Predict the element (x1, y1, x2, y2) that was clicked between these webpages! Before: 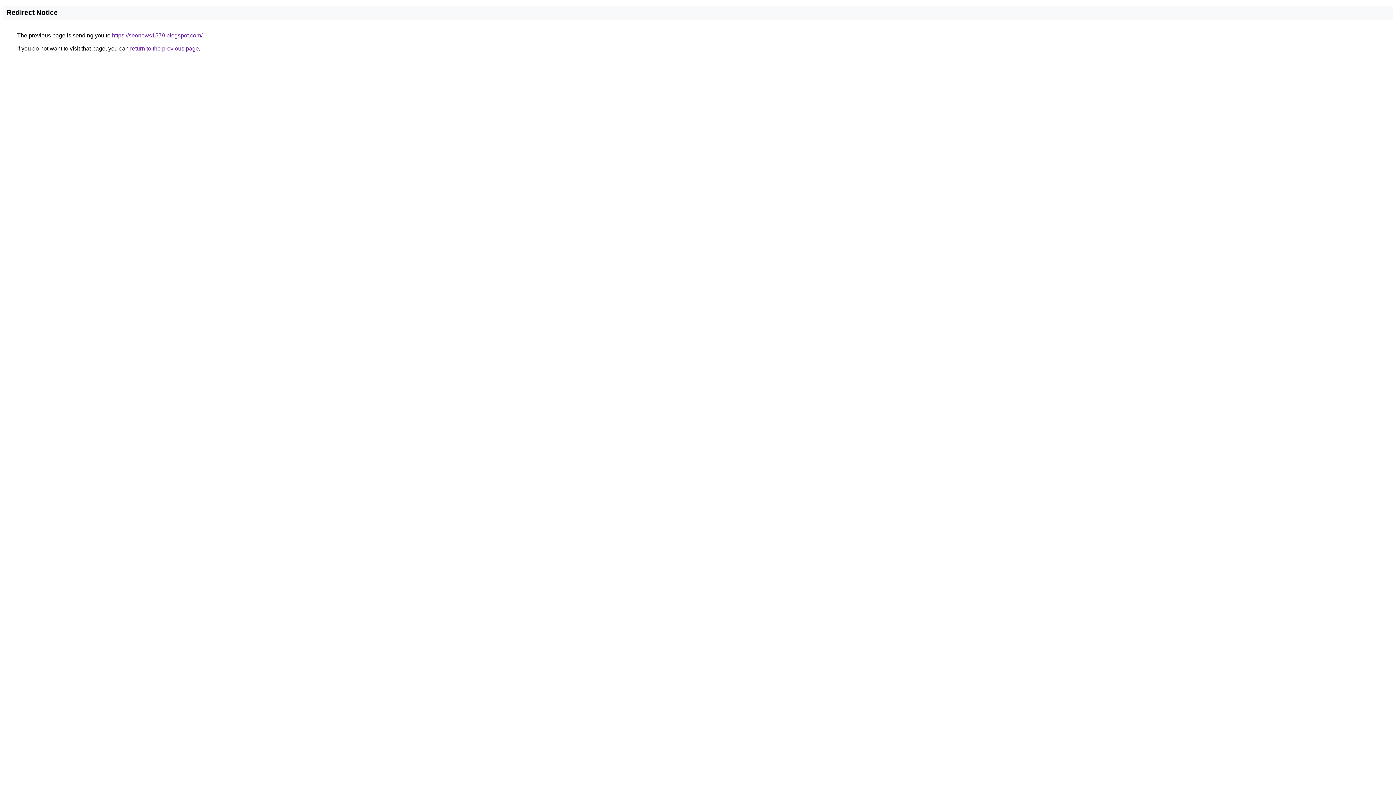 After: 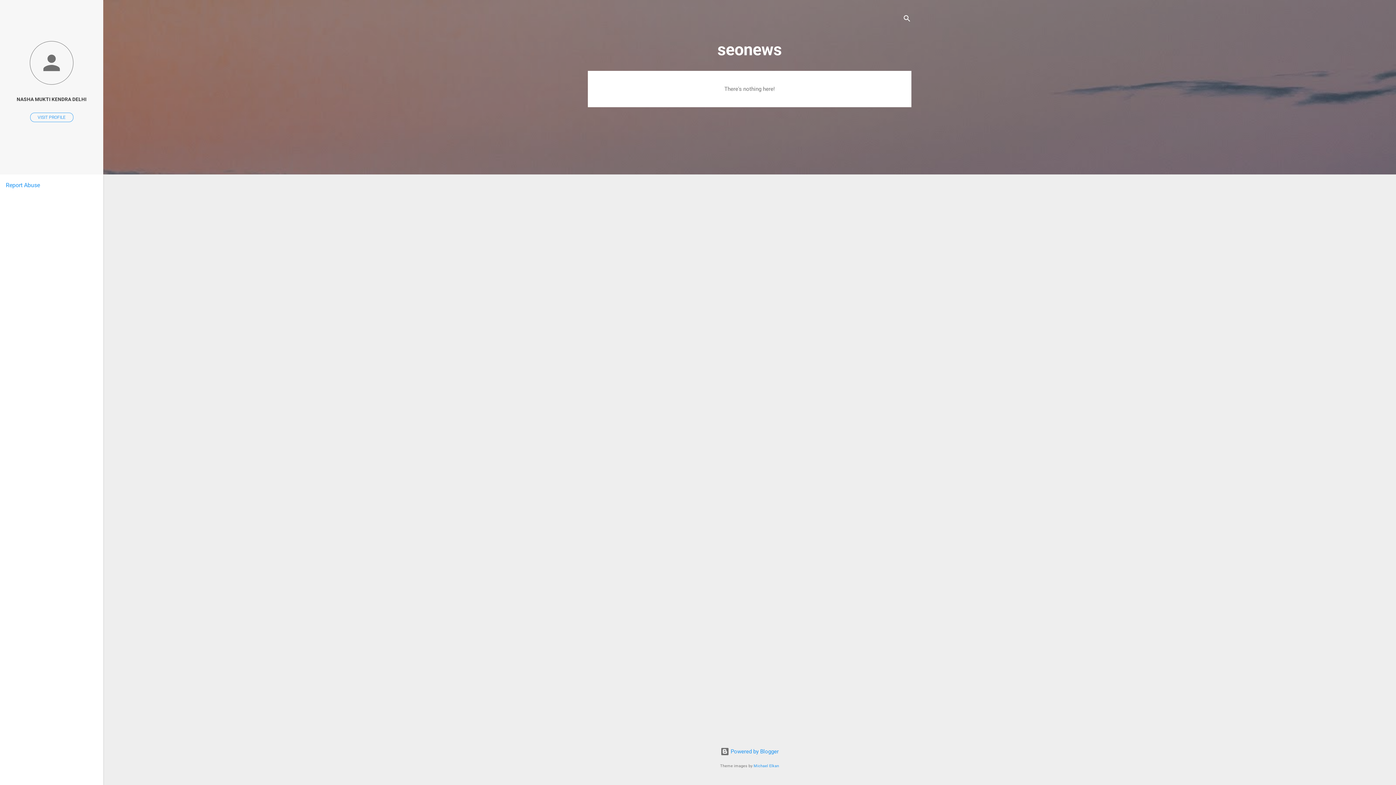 Action: bbox: (112, 32, 202, 38) label: https://seonews1579.blogspot.com/